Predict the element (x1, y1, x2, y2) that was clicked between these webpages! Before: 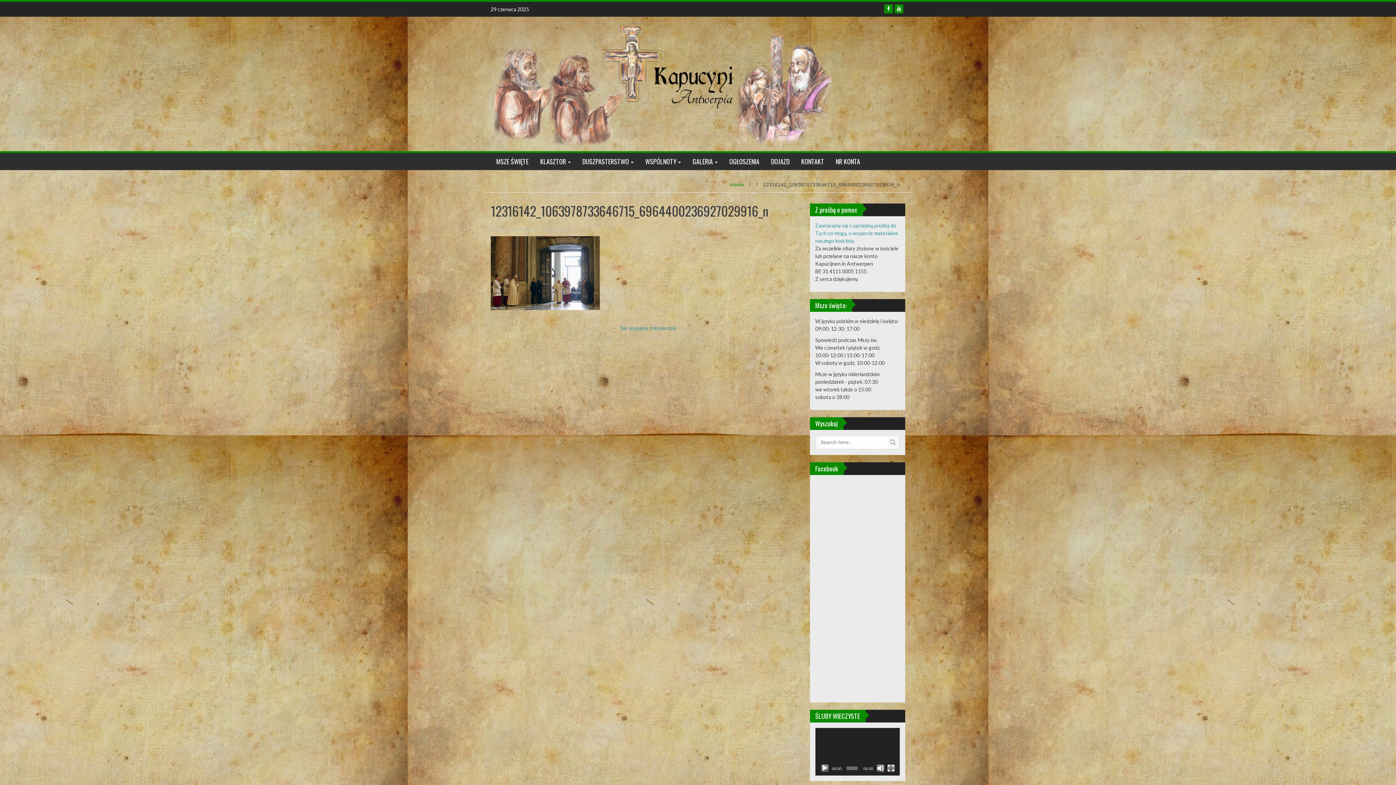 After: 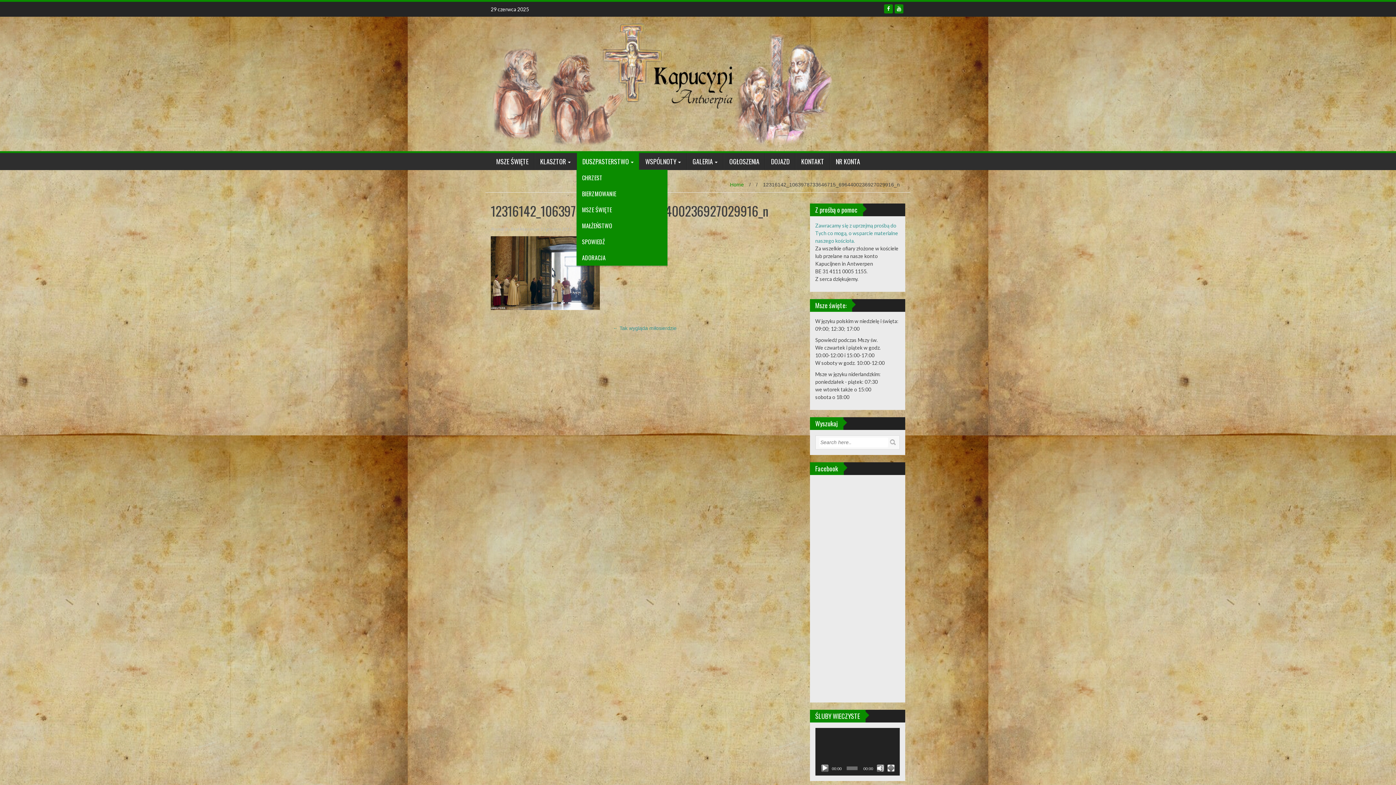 Action: bbox: (576, 153, 639, 170) label: DUSZPASTERSTWO